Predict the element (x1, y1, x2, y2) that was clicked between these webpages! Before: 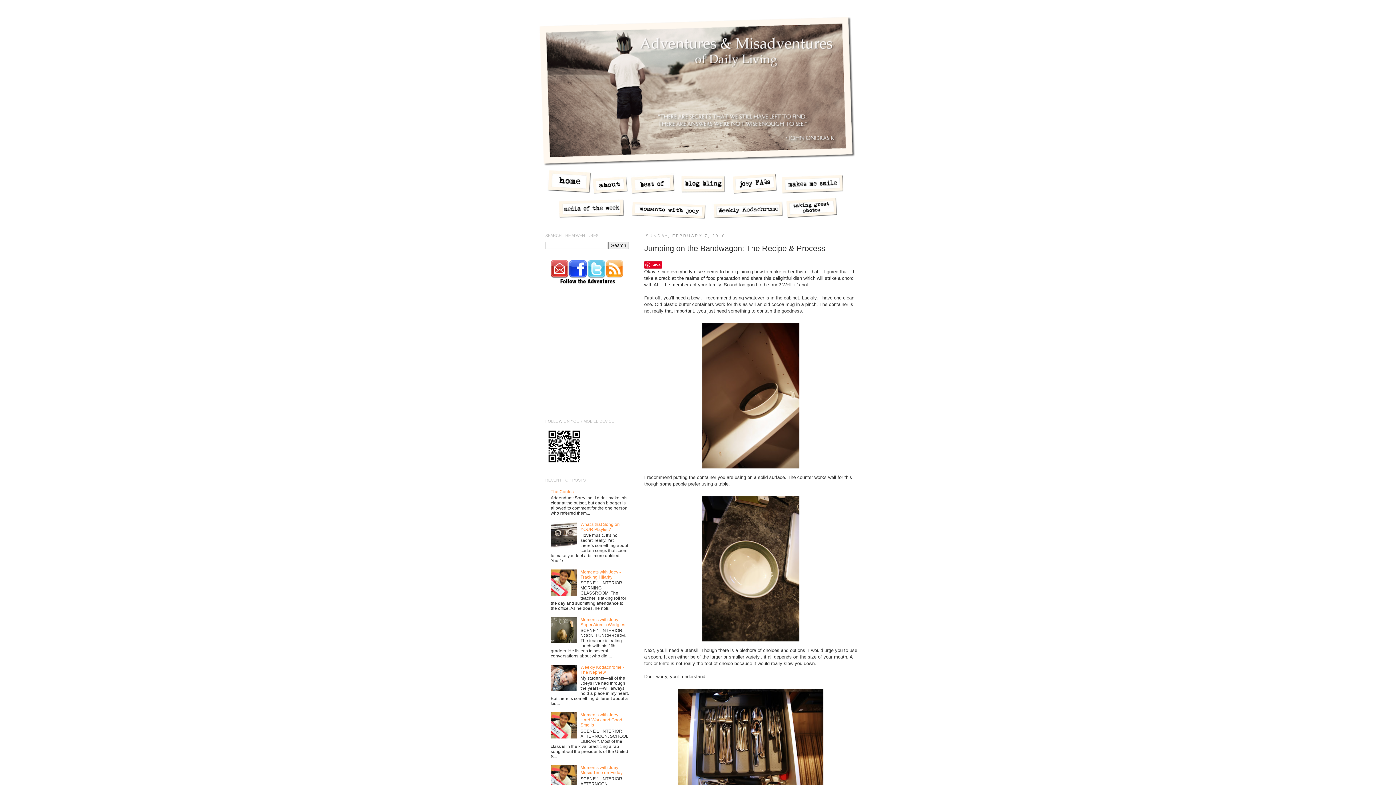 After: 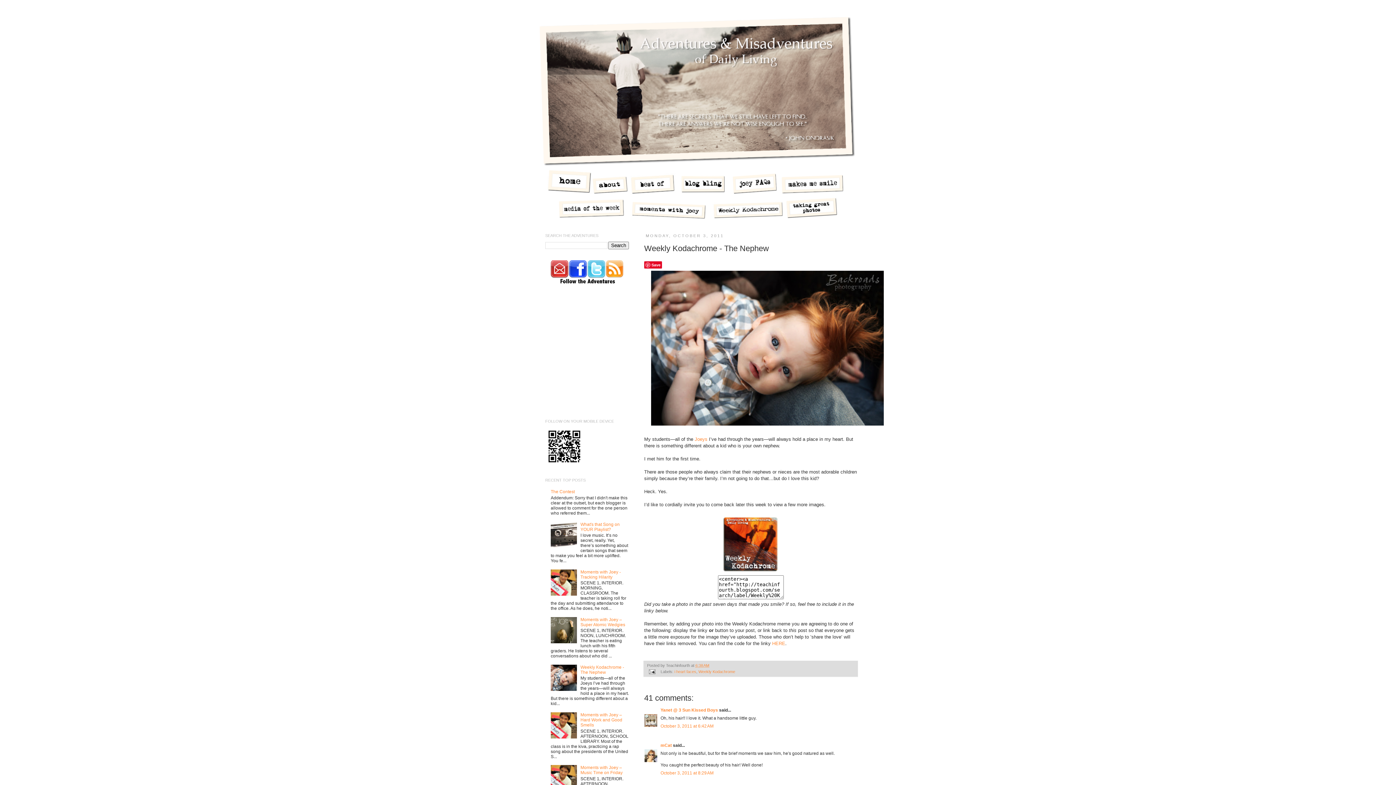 Action: bbox: (580, 665, 624, 675) label: Weekly Kodachrome - The Nephew